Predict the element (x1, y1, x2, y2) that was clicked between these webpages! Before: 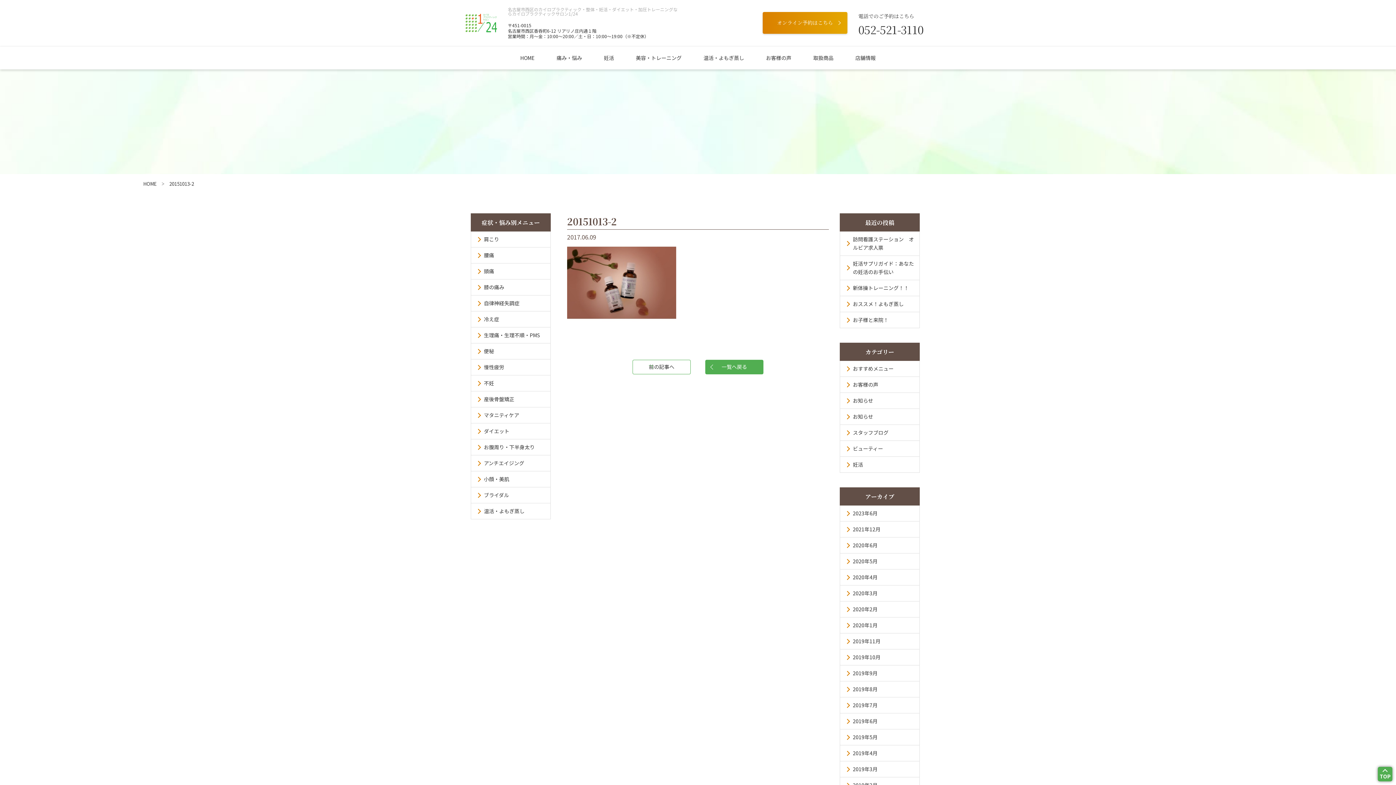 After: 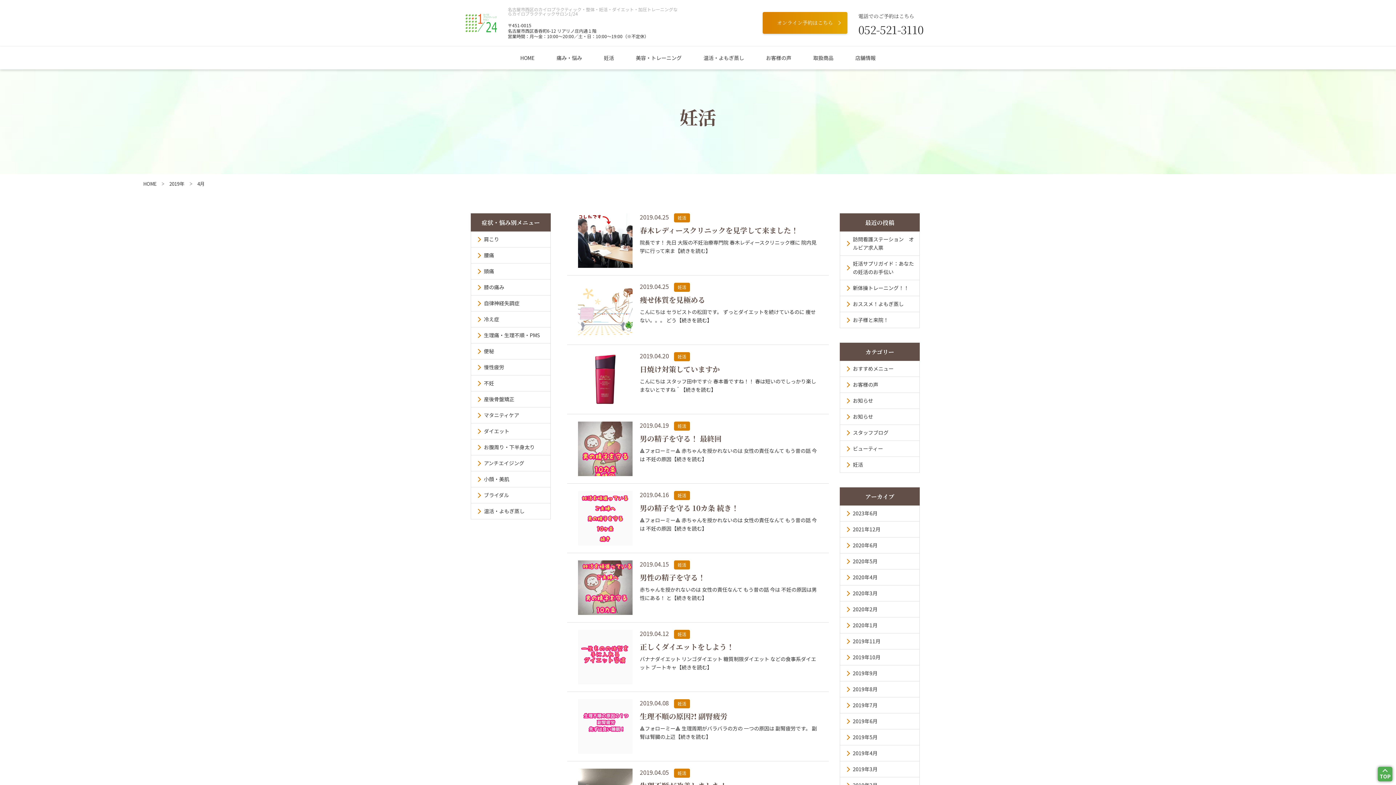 Action: bbox: (840, 745, 919, 761) label: 2019年4月